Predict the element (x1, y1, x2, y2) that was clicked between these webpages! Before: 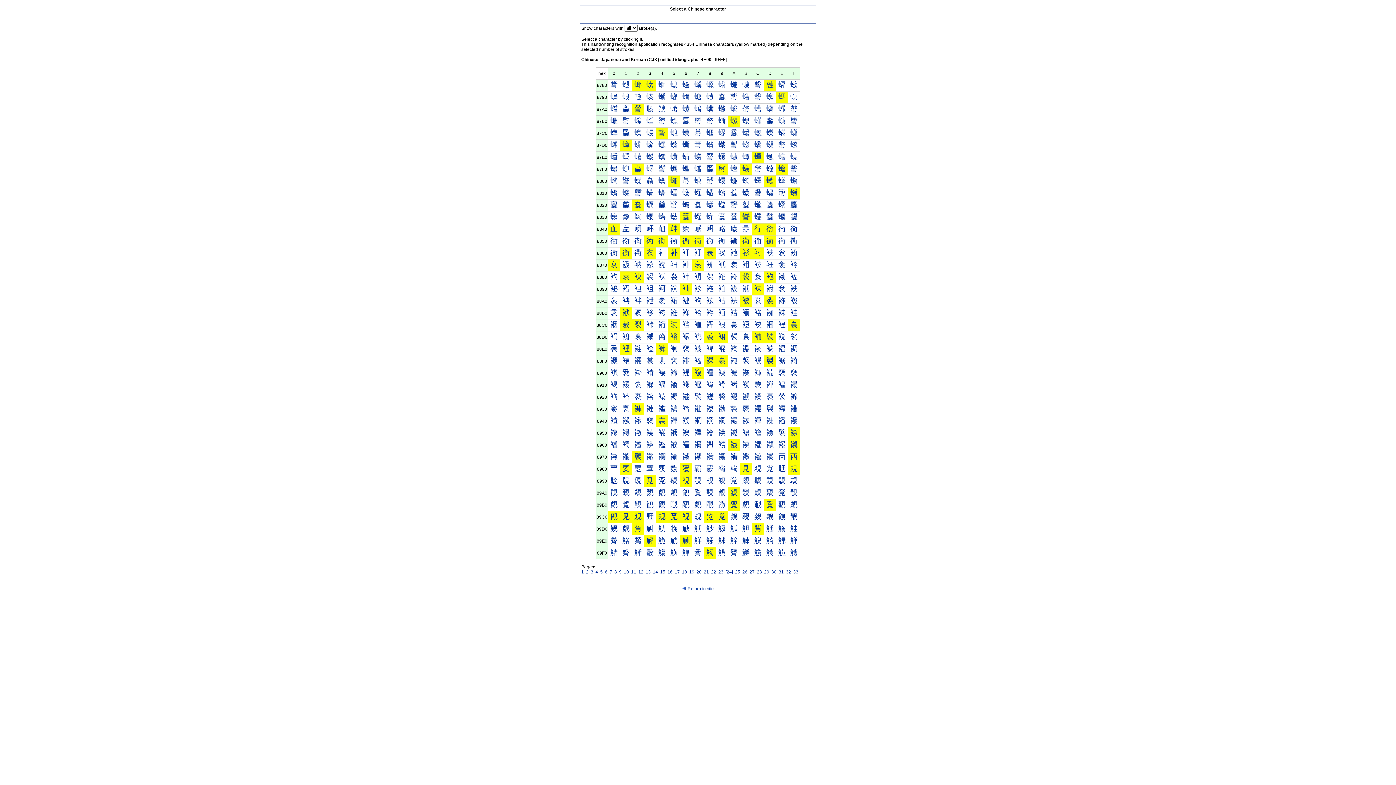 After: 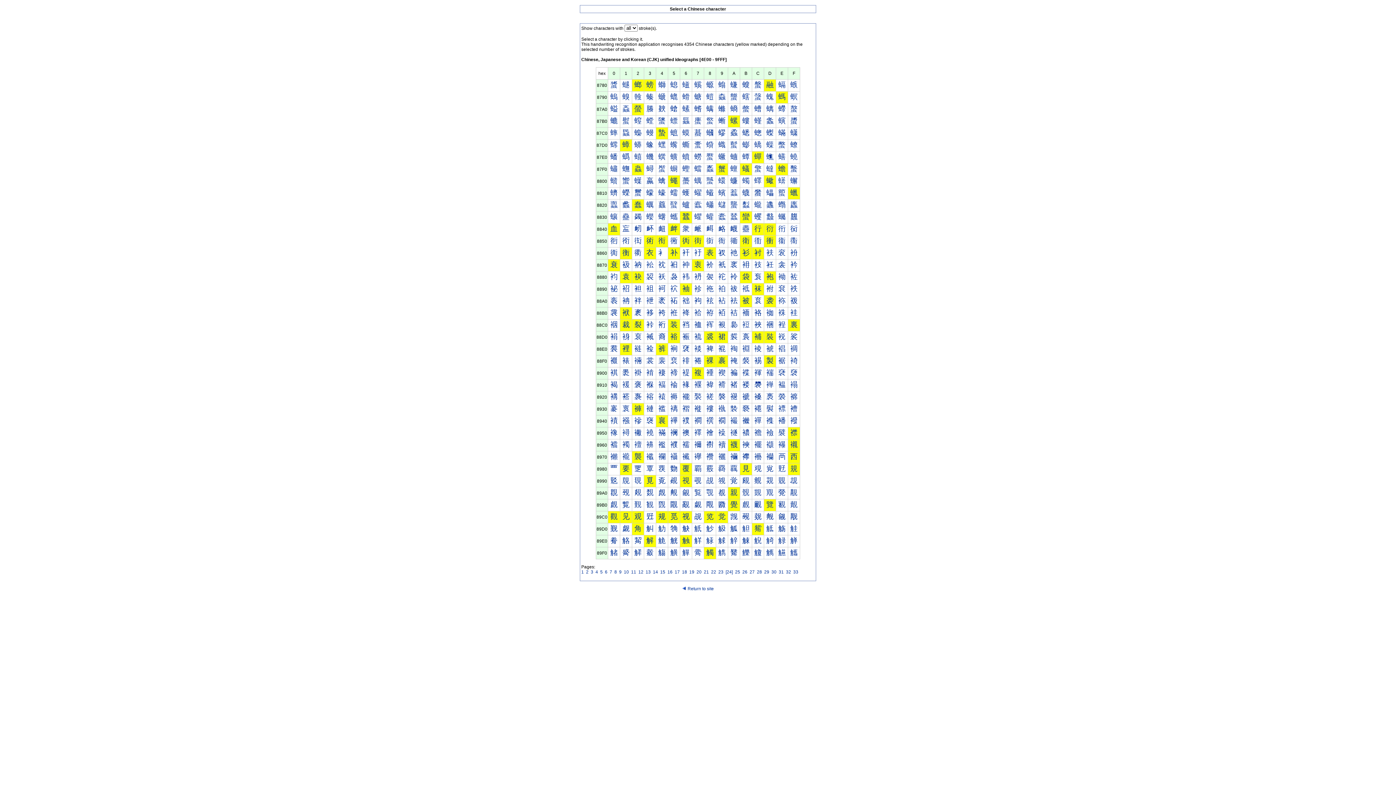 Action: bbox: (718, 116, 725, 124) label: 螹